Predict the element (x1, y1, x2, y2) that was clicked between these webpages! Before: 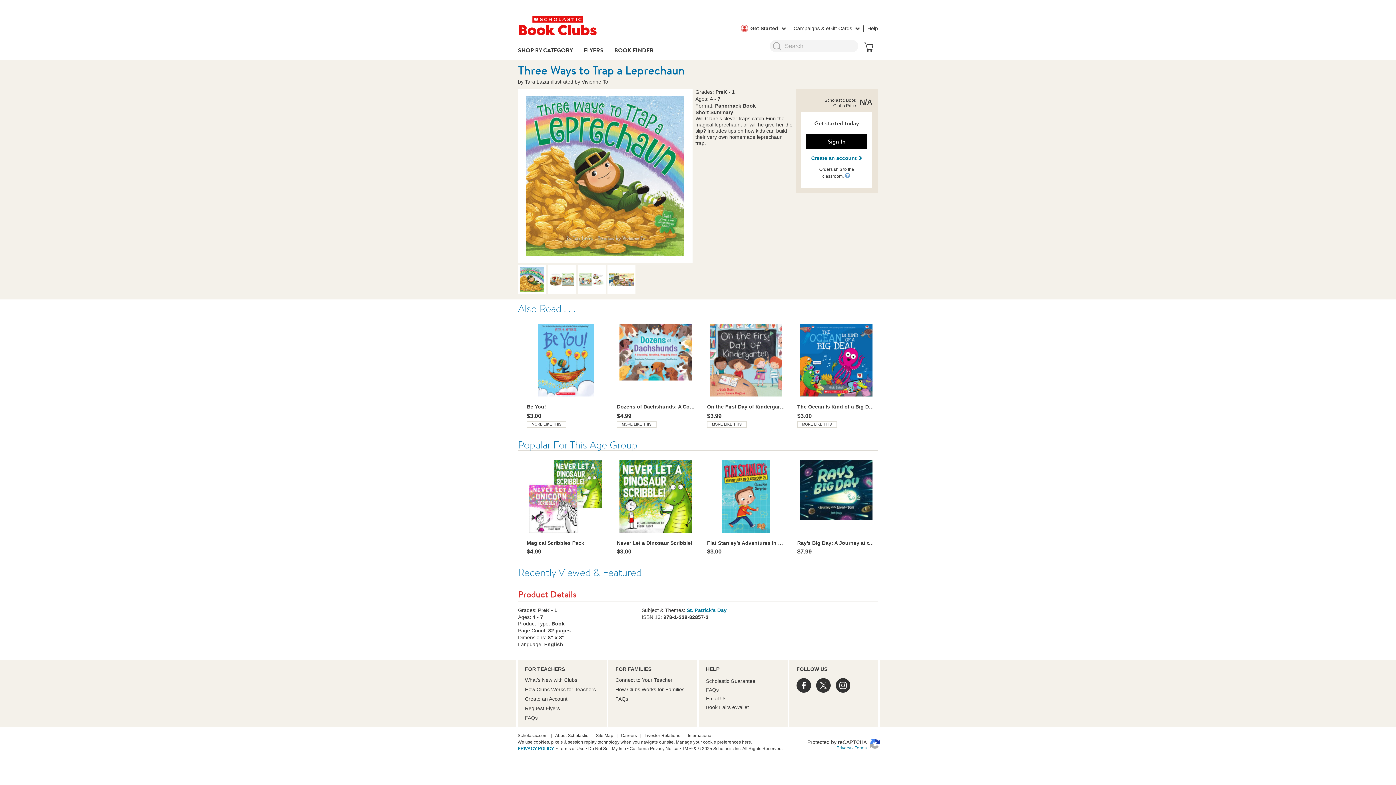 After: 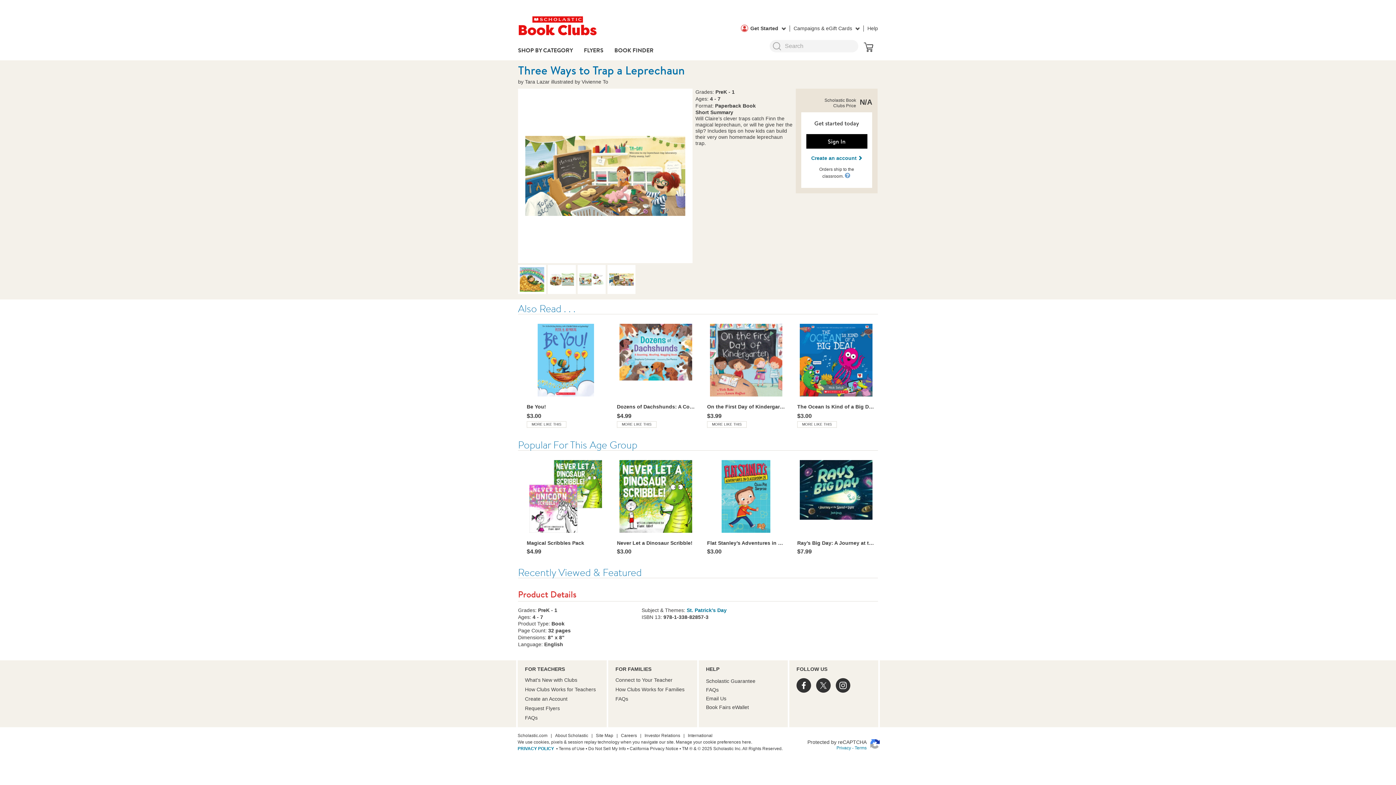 Action: bbox: (609, 266, 633, 292)